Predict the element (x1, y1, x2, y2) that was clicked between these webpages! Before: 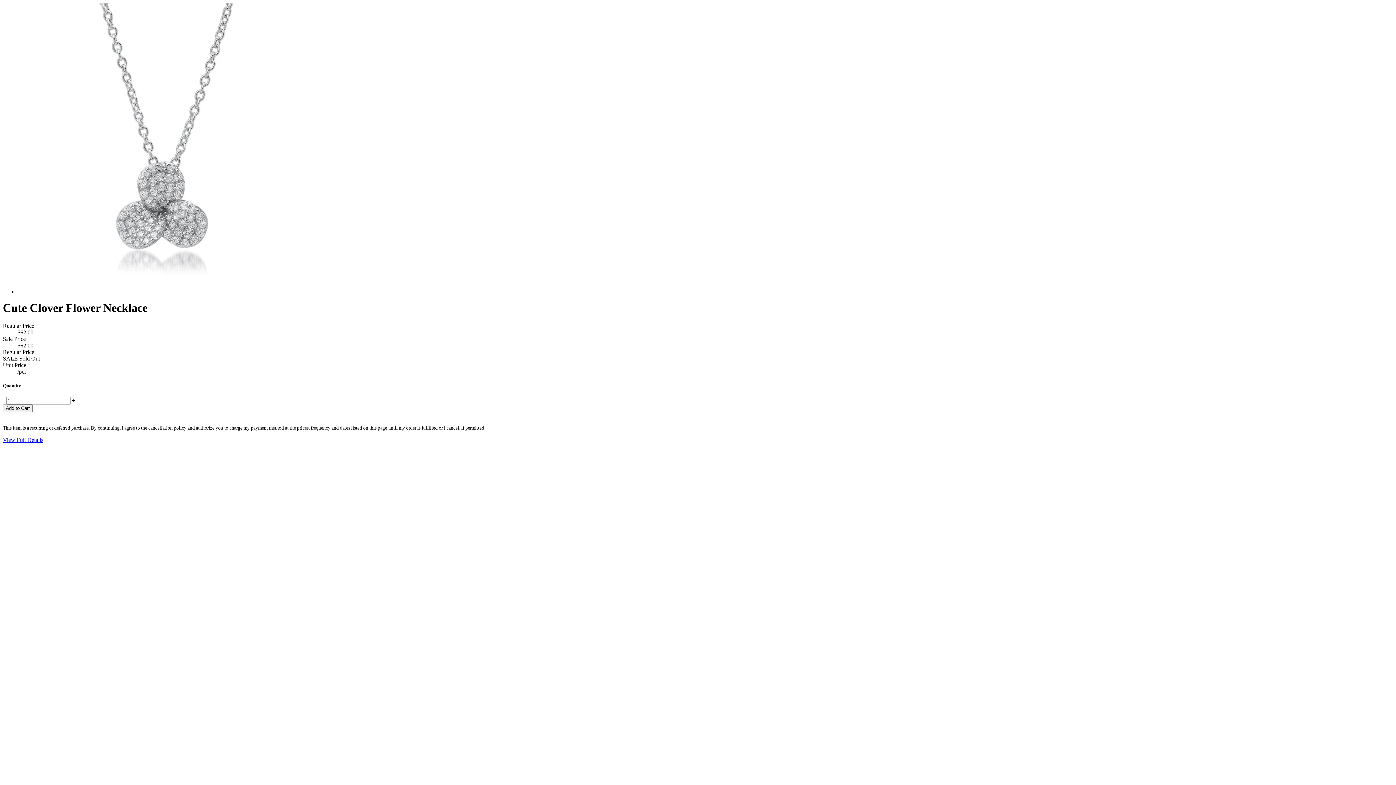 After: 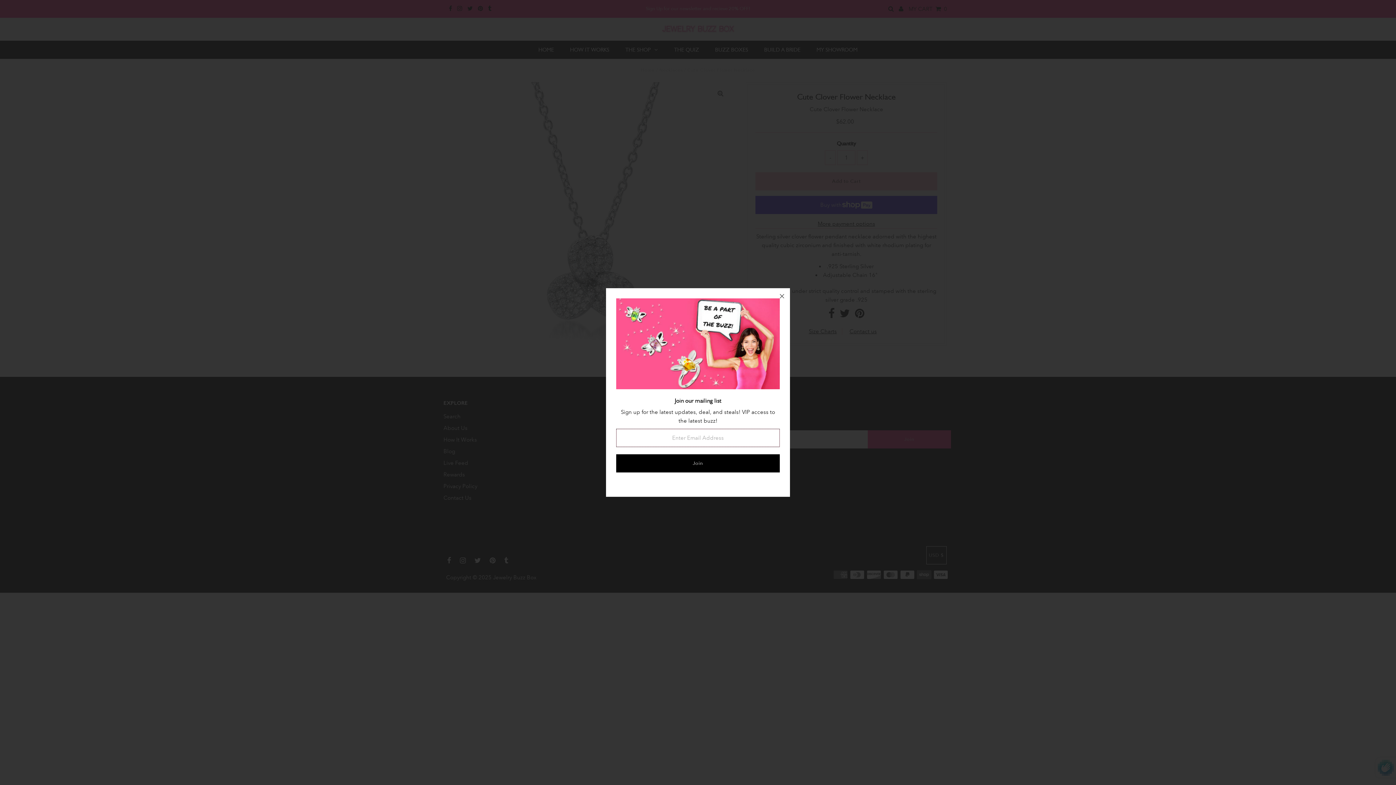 Action: label: View Full Details bbox: (2, 437, 43, 443)